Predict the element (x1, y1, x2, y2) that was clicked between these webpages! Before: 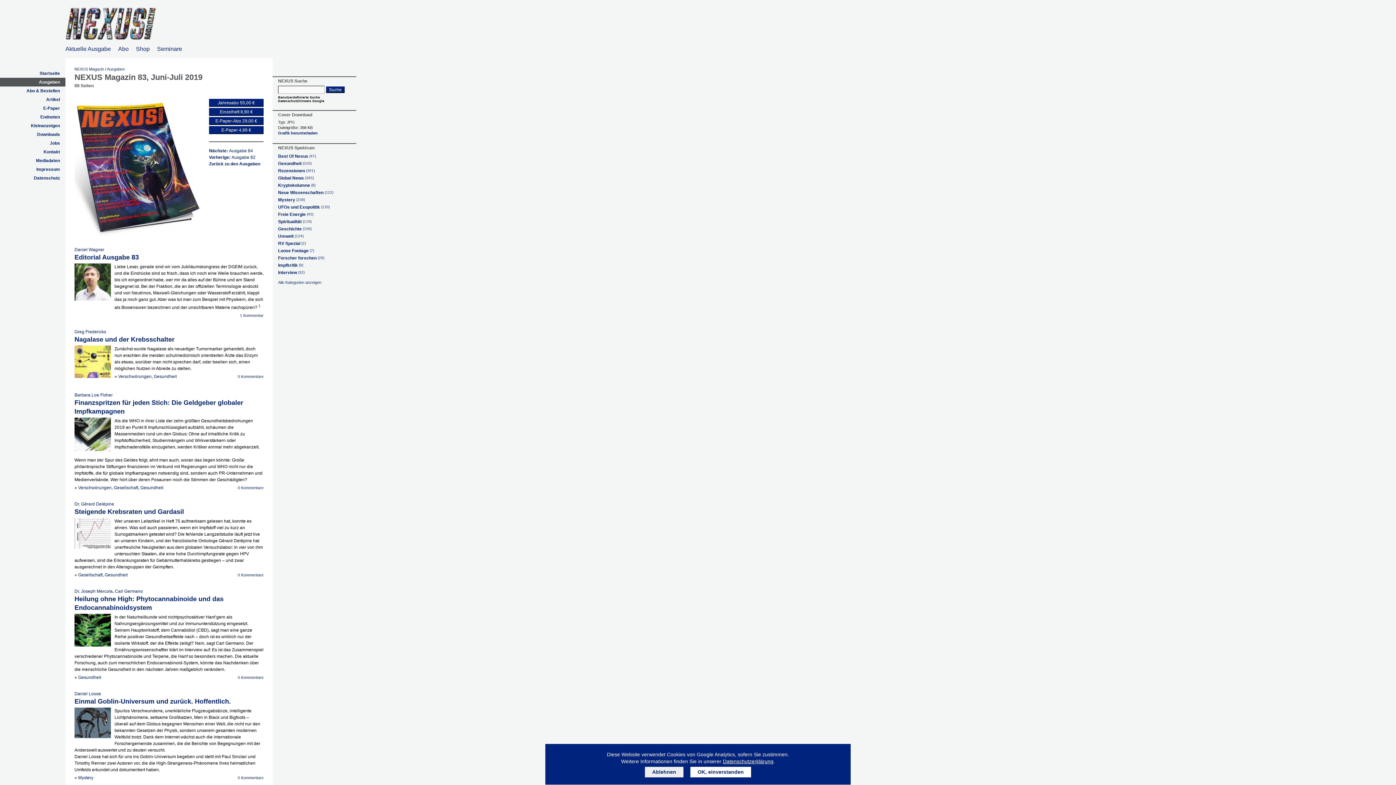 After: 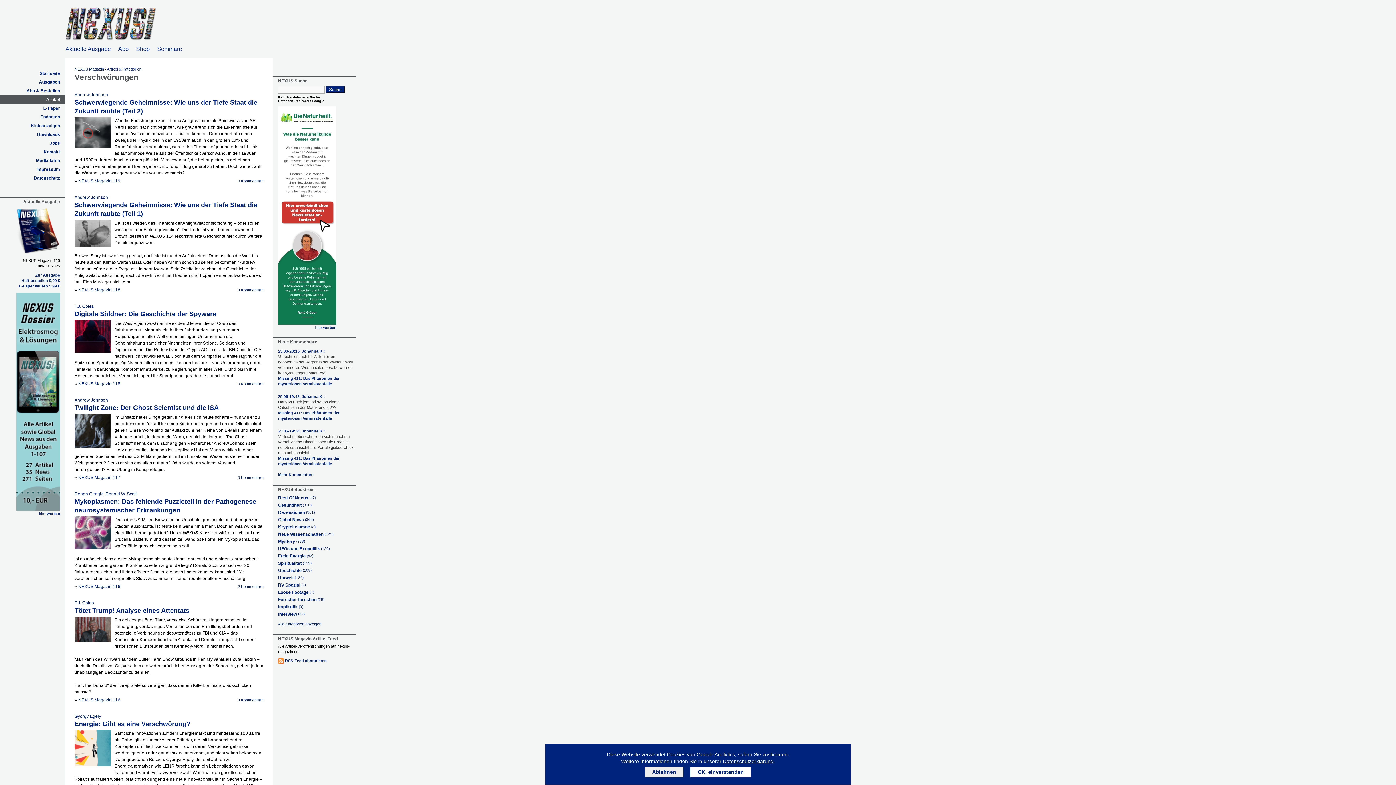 Action: label: Verschwörungen bbox: (118, 374, 151, 379)